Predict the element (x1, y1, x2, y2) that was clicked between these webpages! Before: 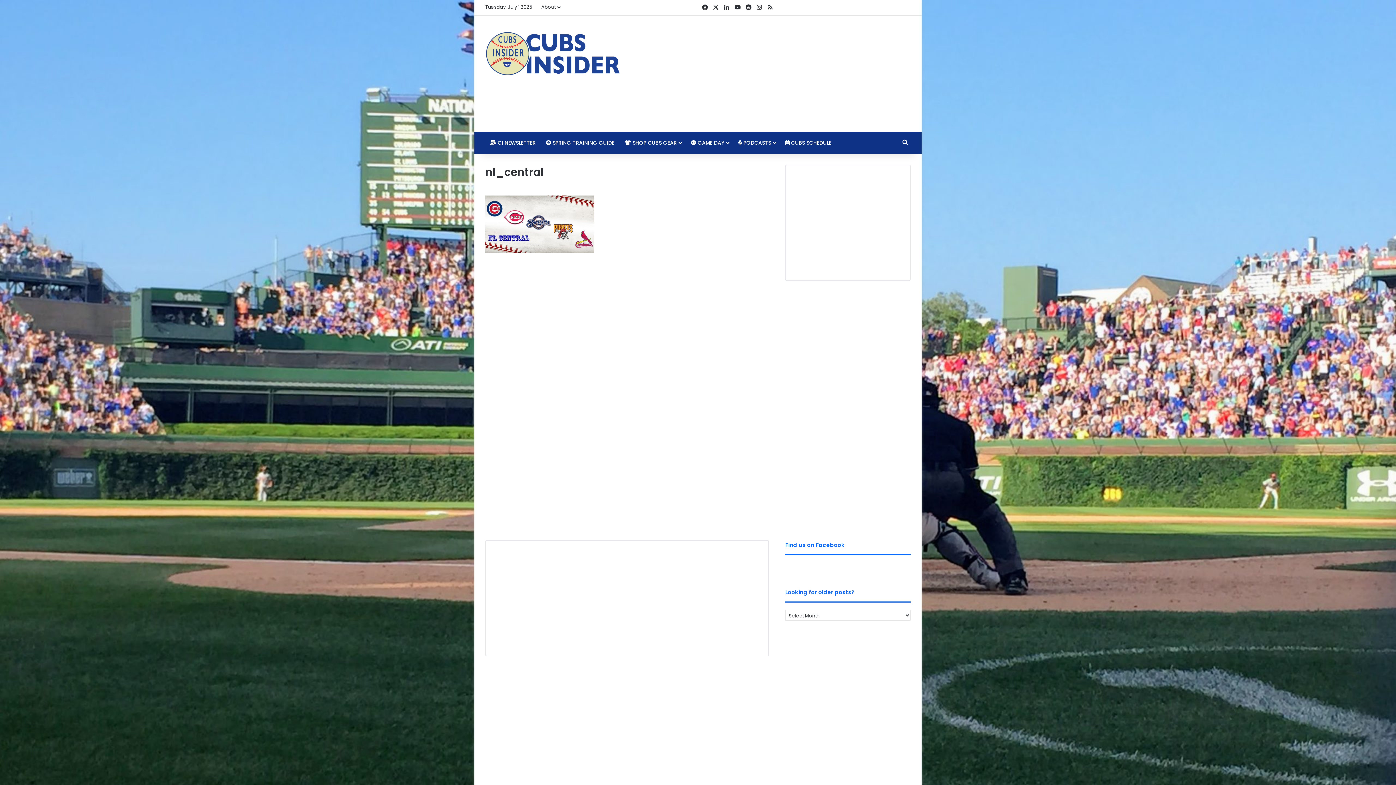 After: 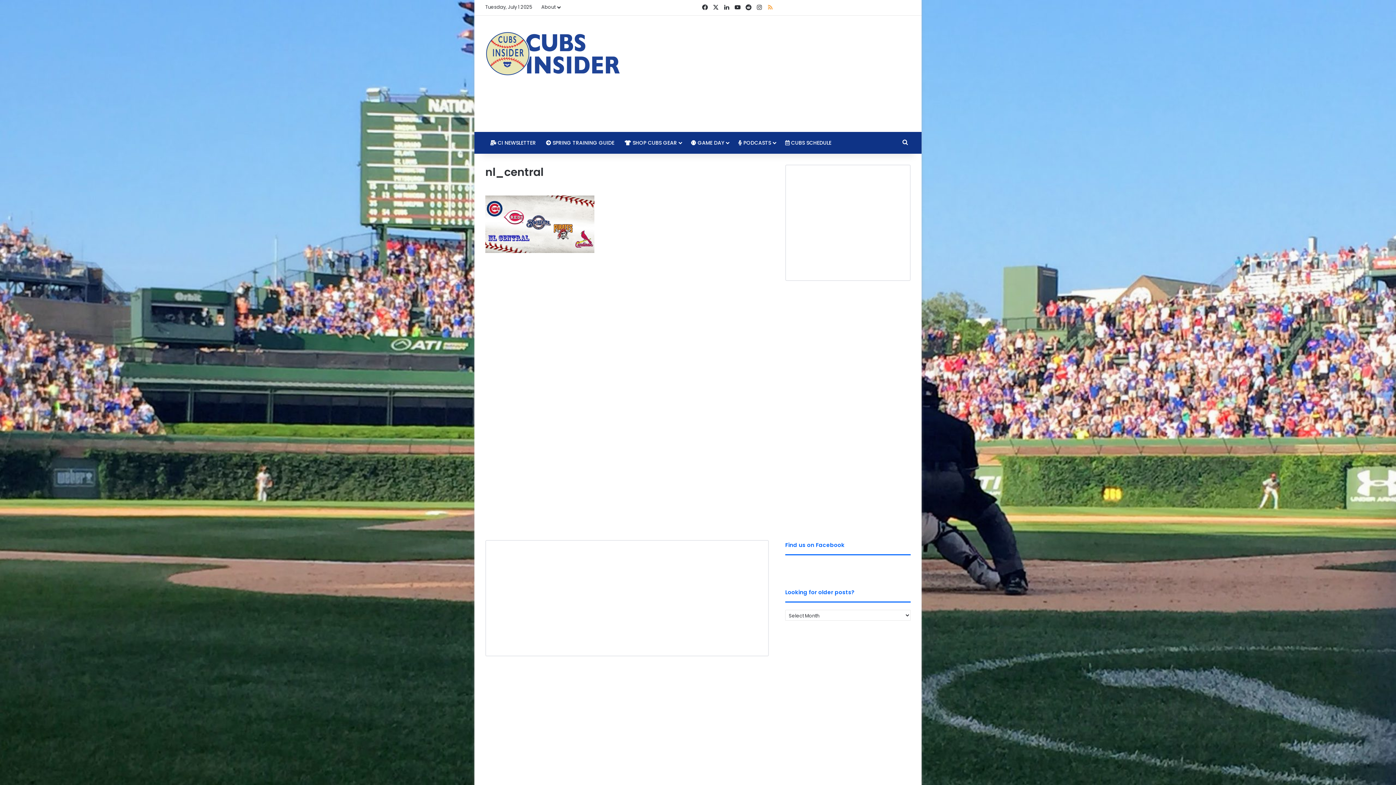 Action: bbox: (765, 0, 776, 15) label: RSS